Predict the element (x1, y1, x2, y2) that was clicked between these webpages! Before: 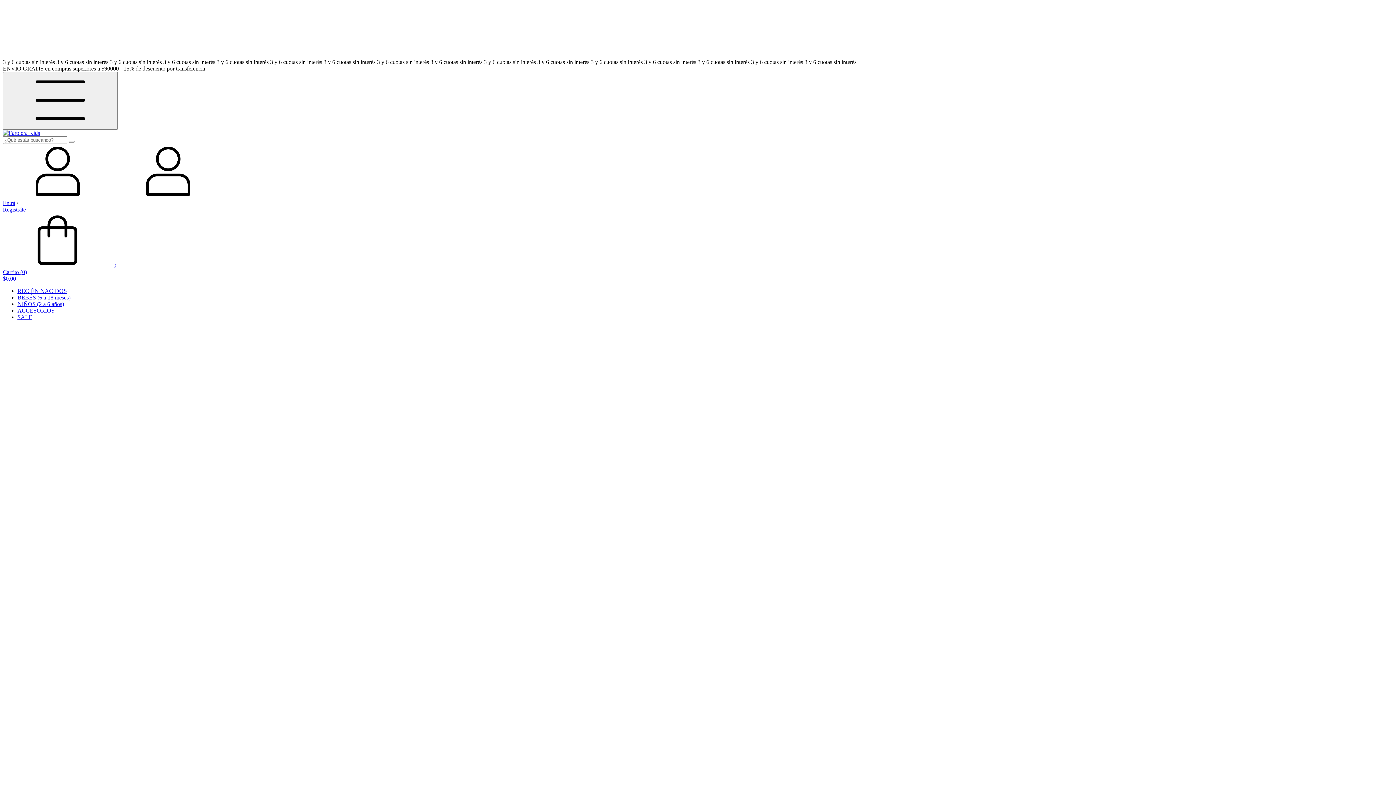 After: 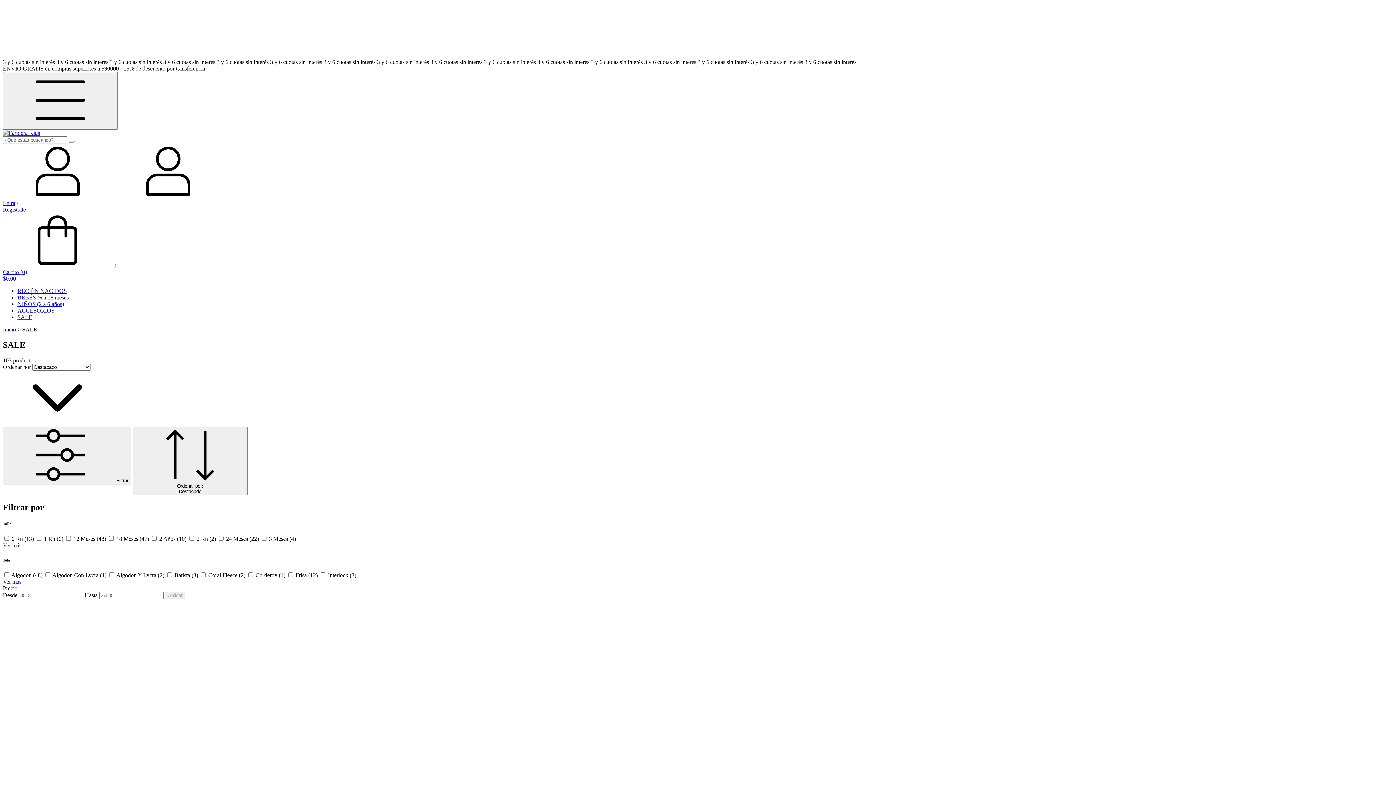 Action: label: SALE bbox: (17, 314, 32, 320)